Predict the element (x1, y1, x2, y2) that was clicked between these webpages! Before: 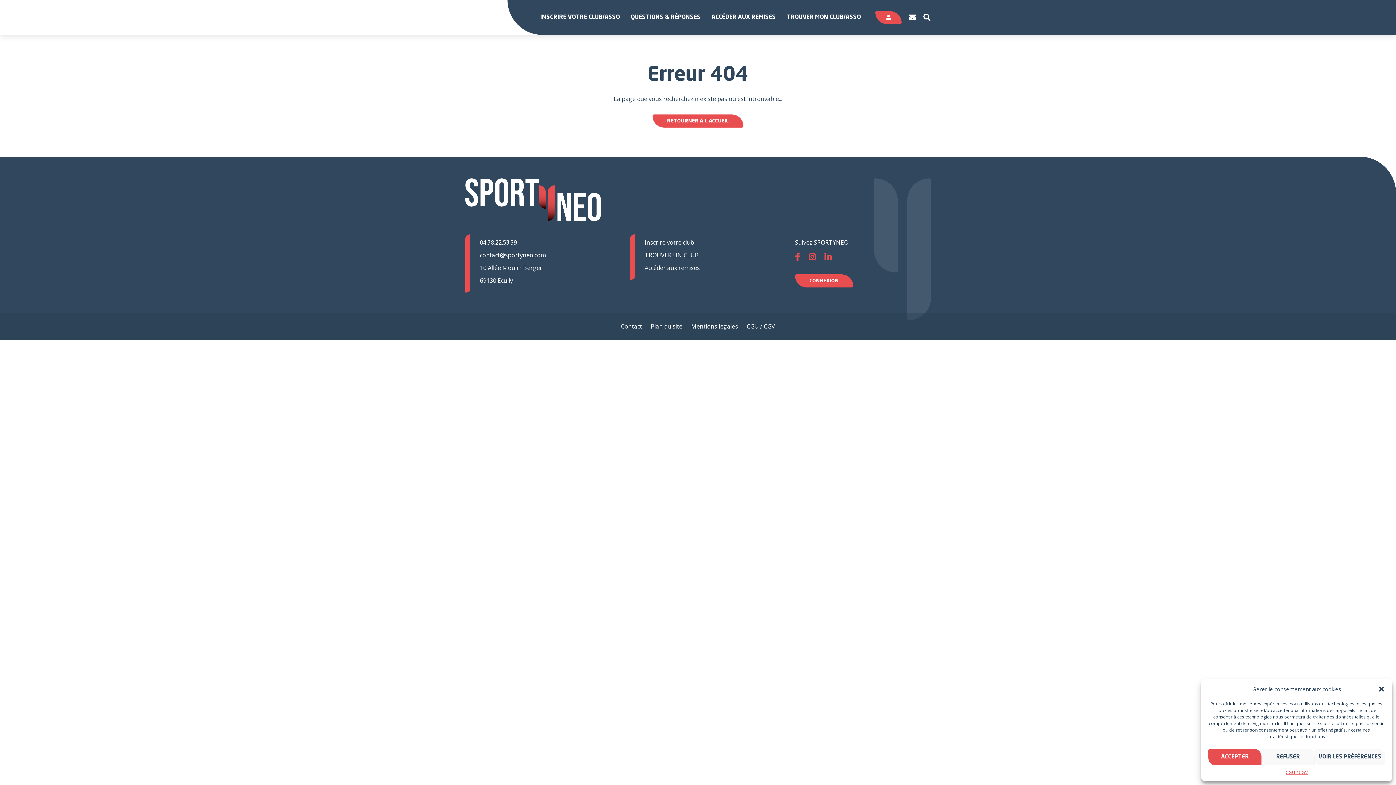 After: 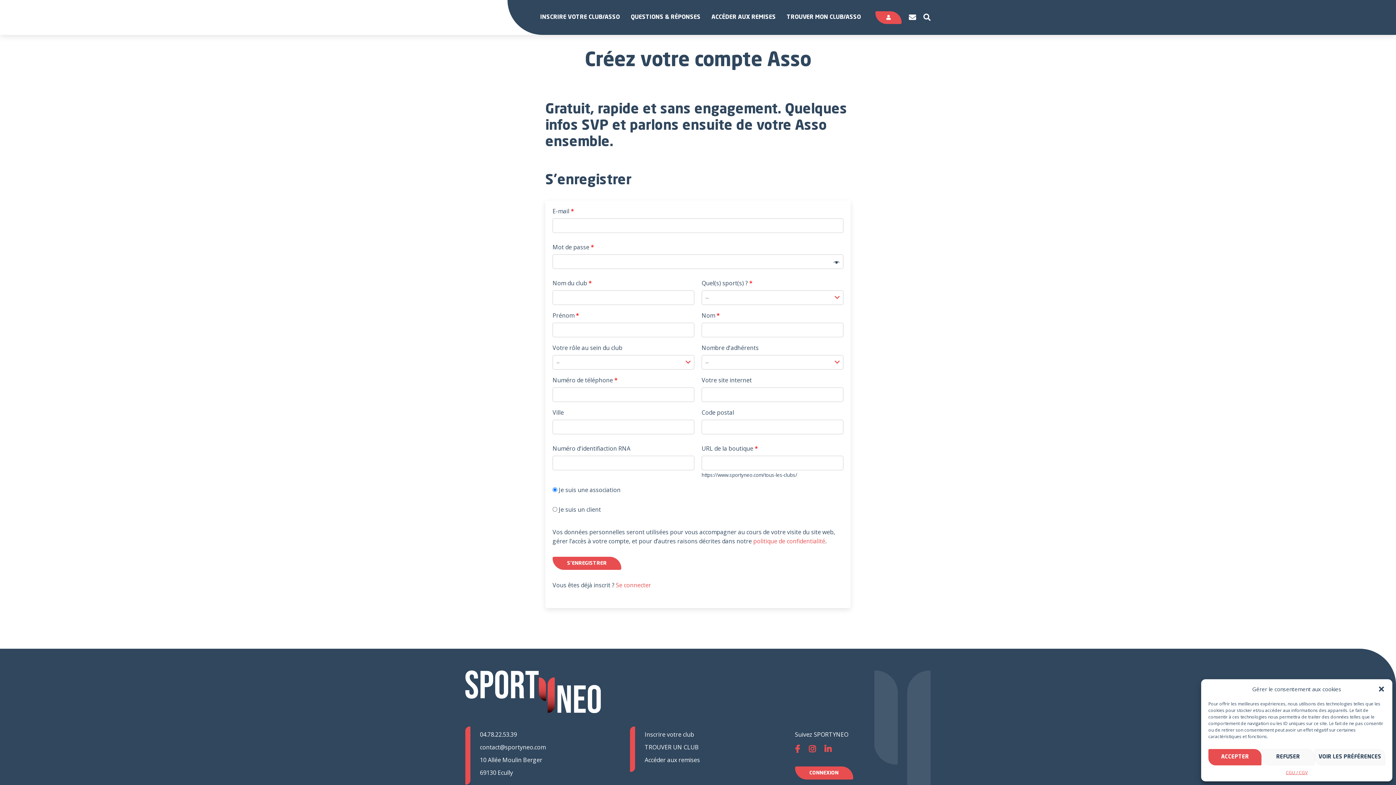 Action: bbox: (540, 7, 620, 27) label: INSCRIRE VOTRE CLUB/ASSO